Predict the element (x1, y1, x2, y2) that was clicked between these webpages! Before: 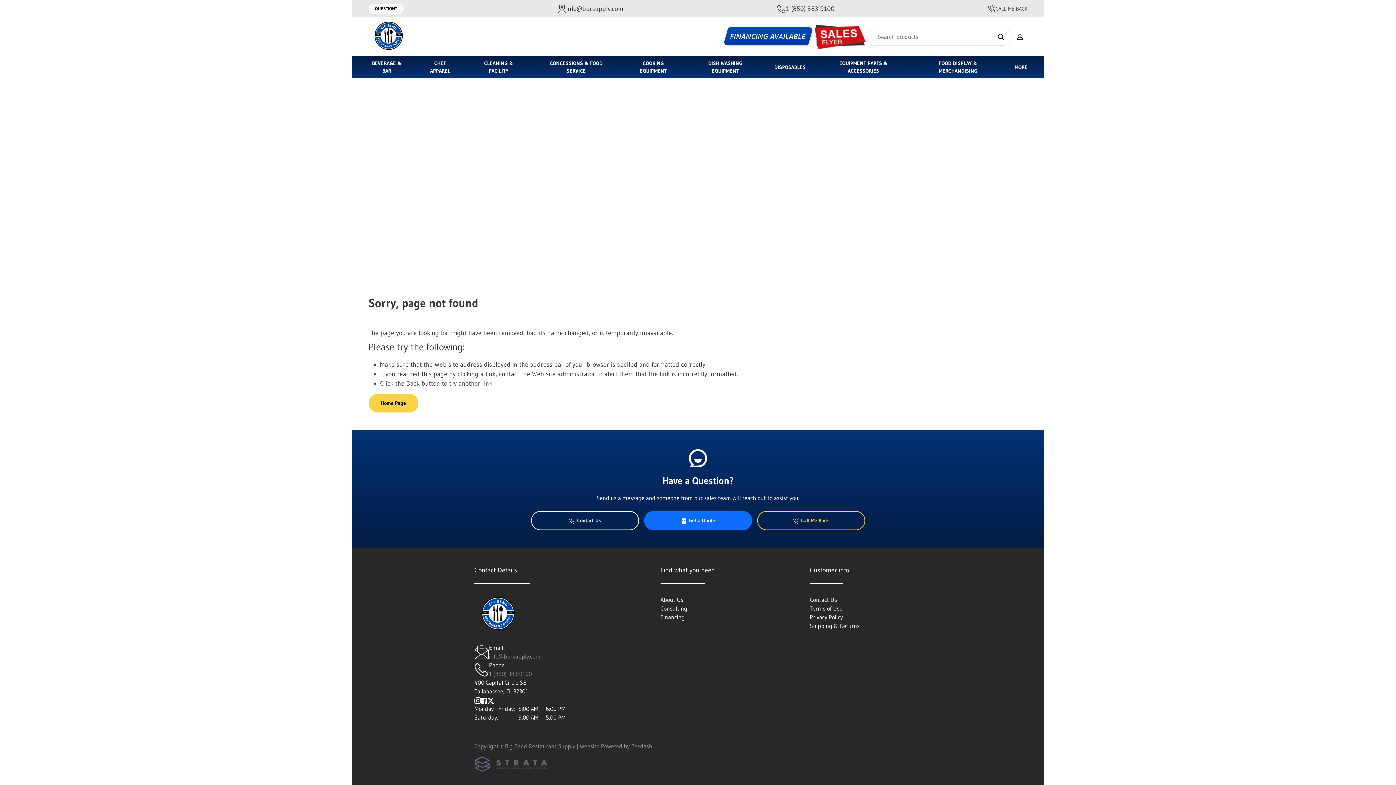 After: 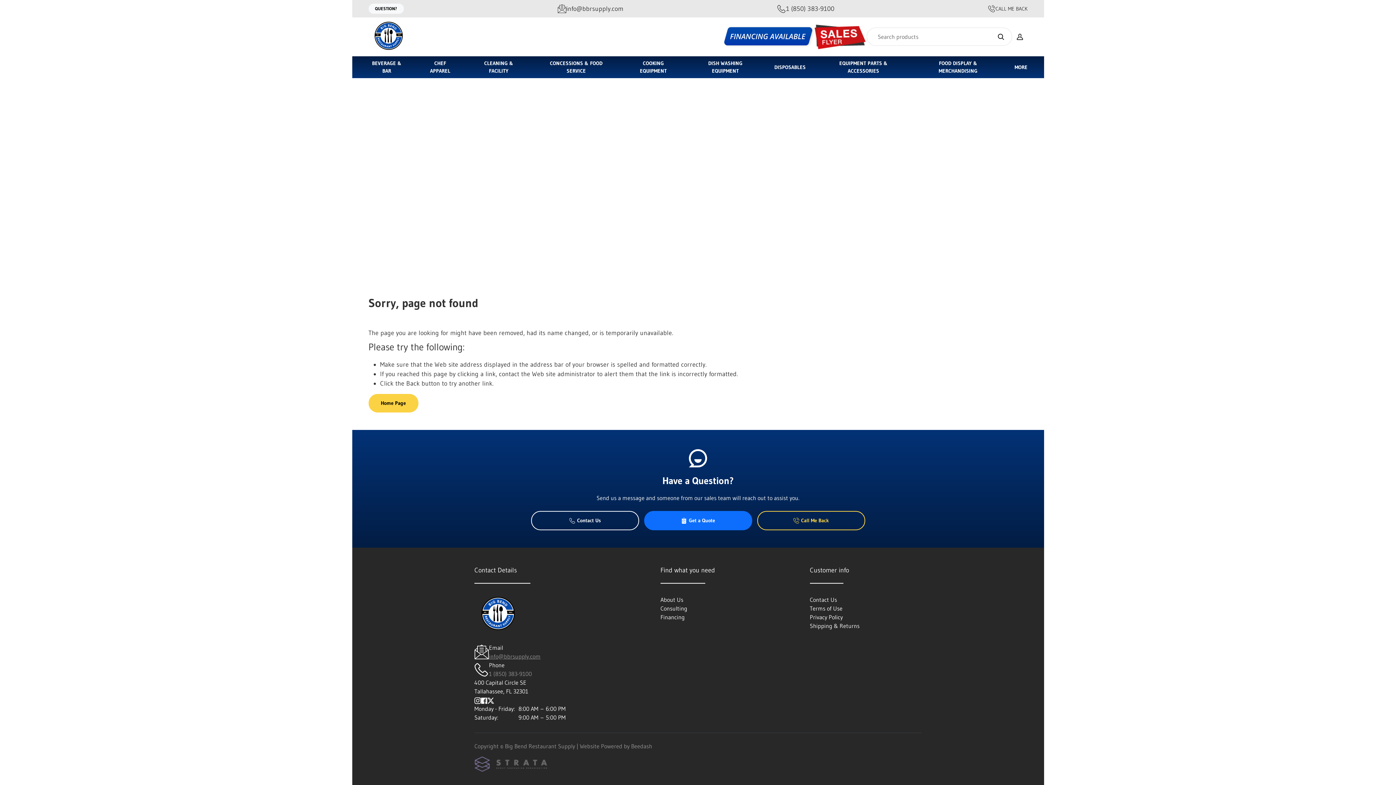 Action: label: info@bbrsupply.com bbox: (489, 652, 540, 660)